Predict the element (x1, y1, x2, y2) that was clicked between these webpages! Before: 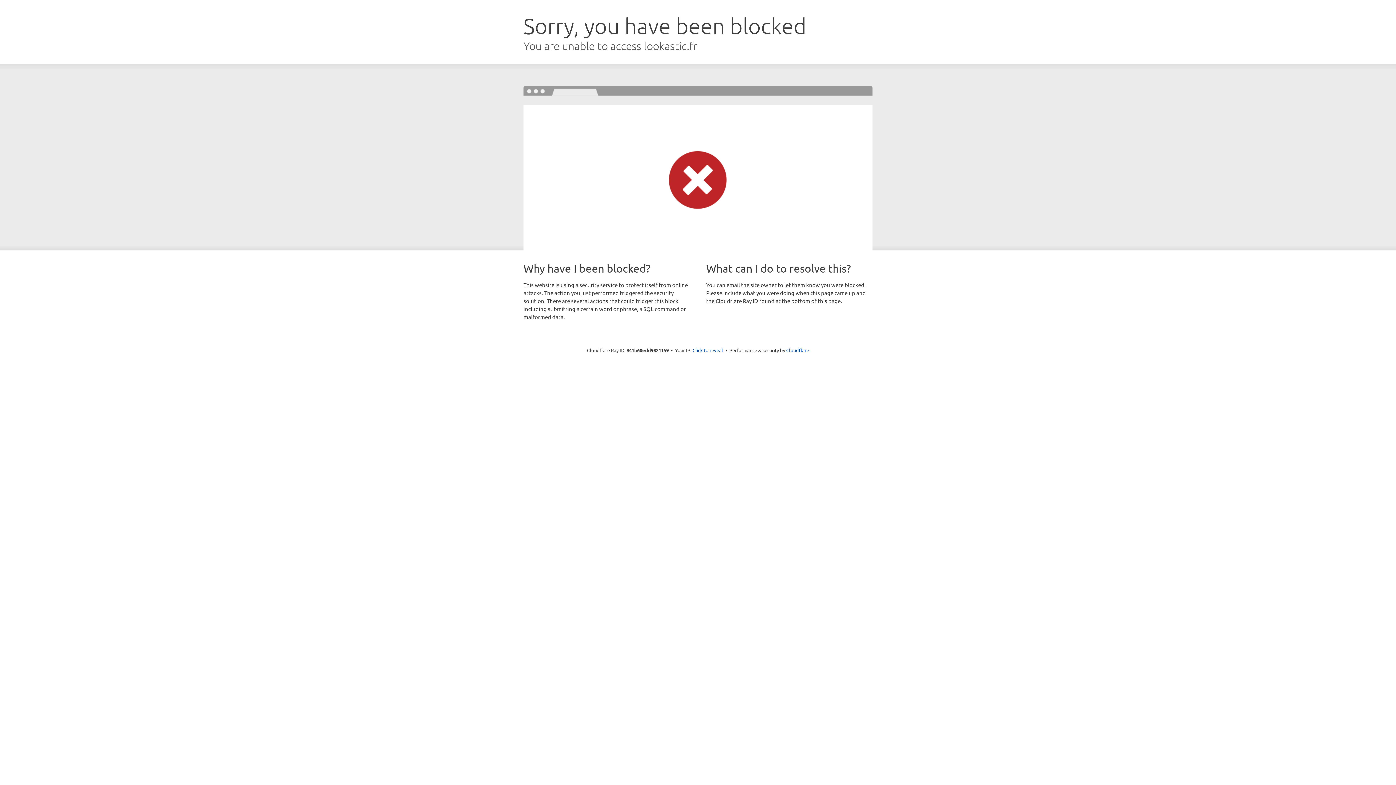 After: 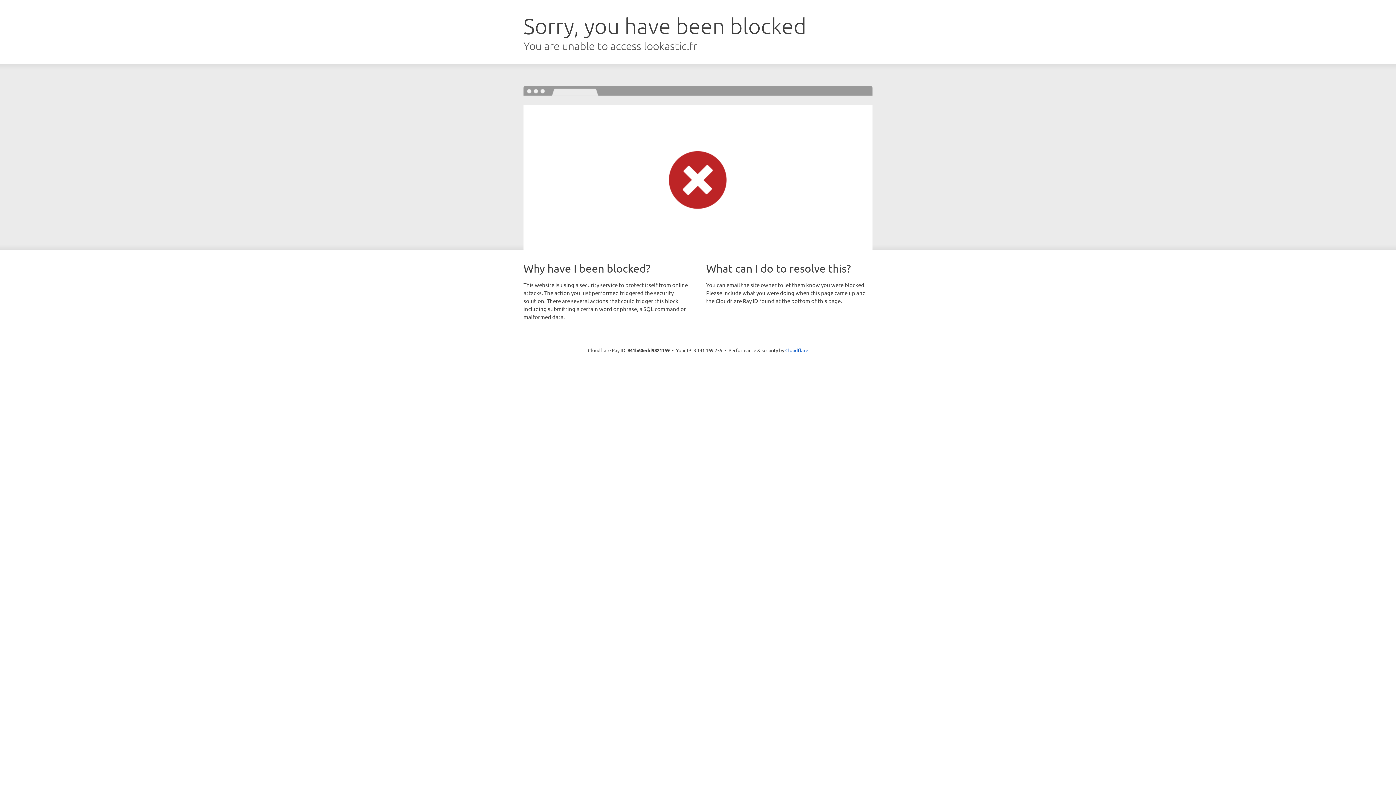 Action: bbox: (692, 346, 723, 353) label: Click to reveal